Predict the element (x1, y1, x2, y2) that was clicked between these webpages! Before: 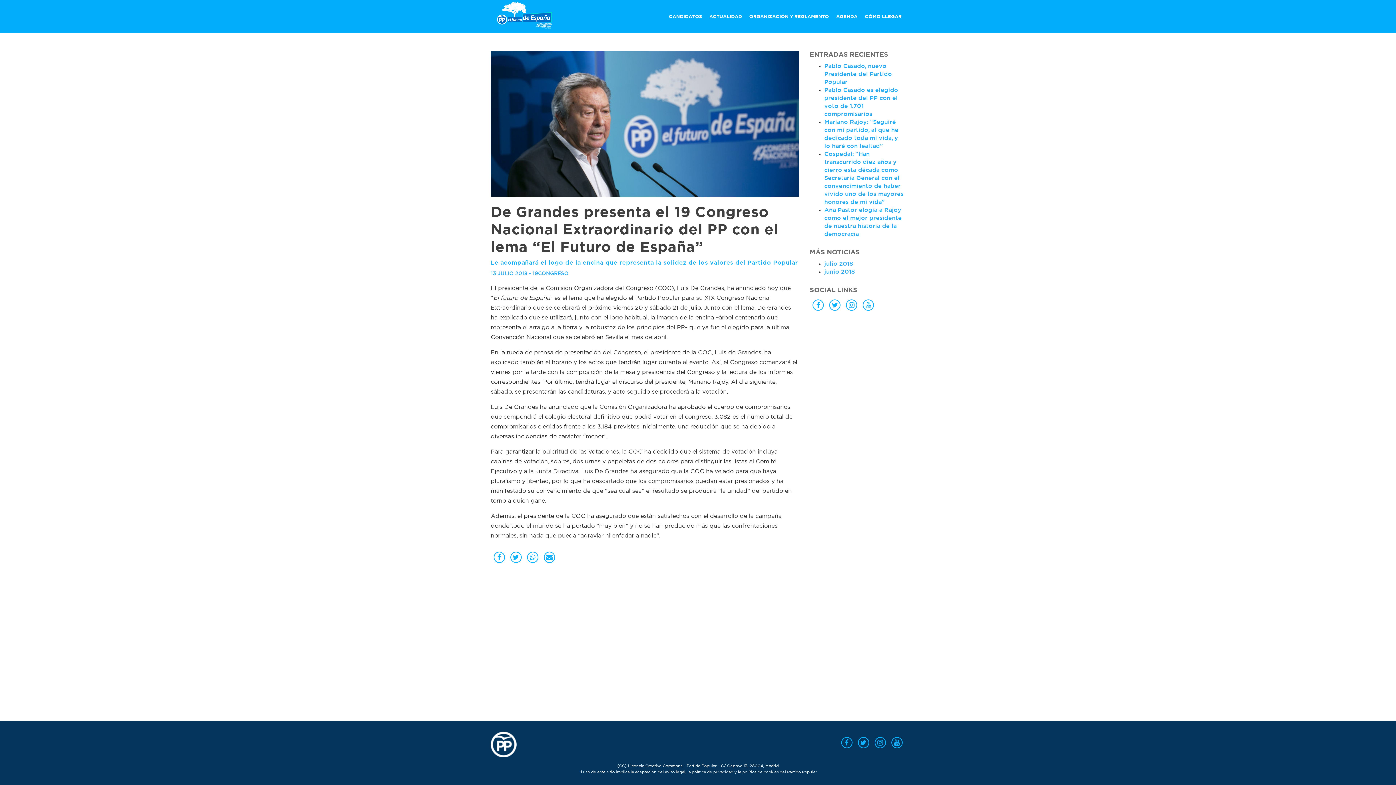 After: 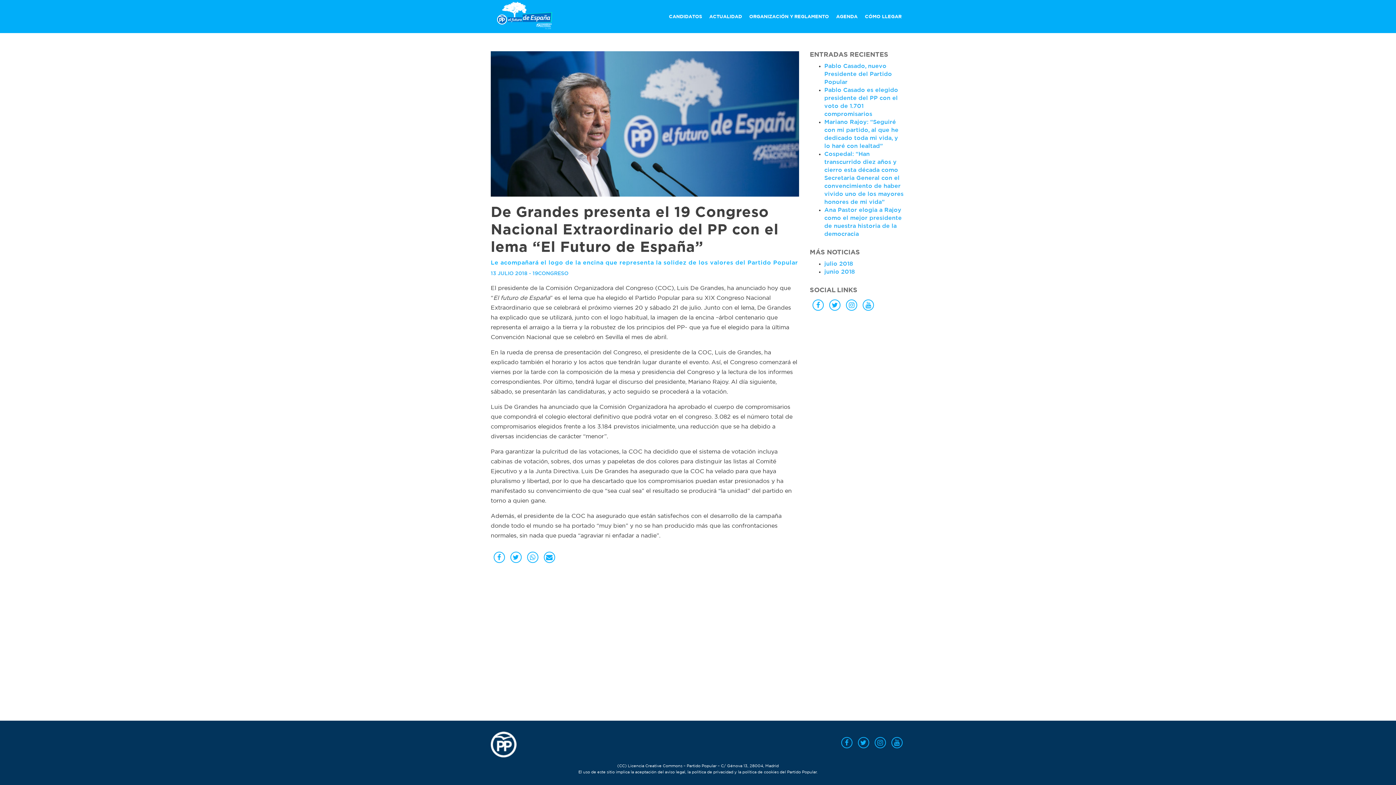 Action: bbox: (829, 299, 840, 310)